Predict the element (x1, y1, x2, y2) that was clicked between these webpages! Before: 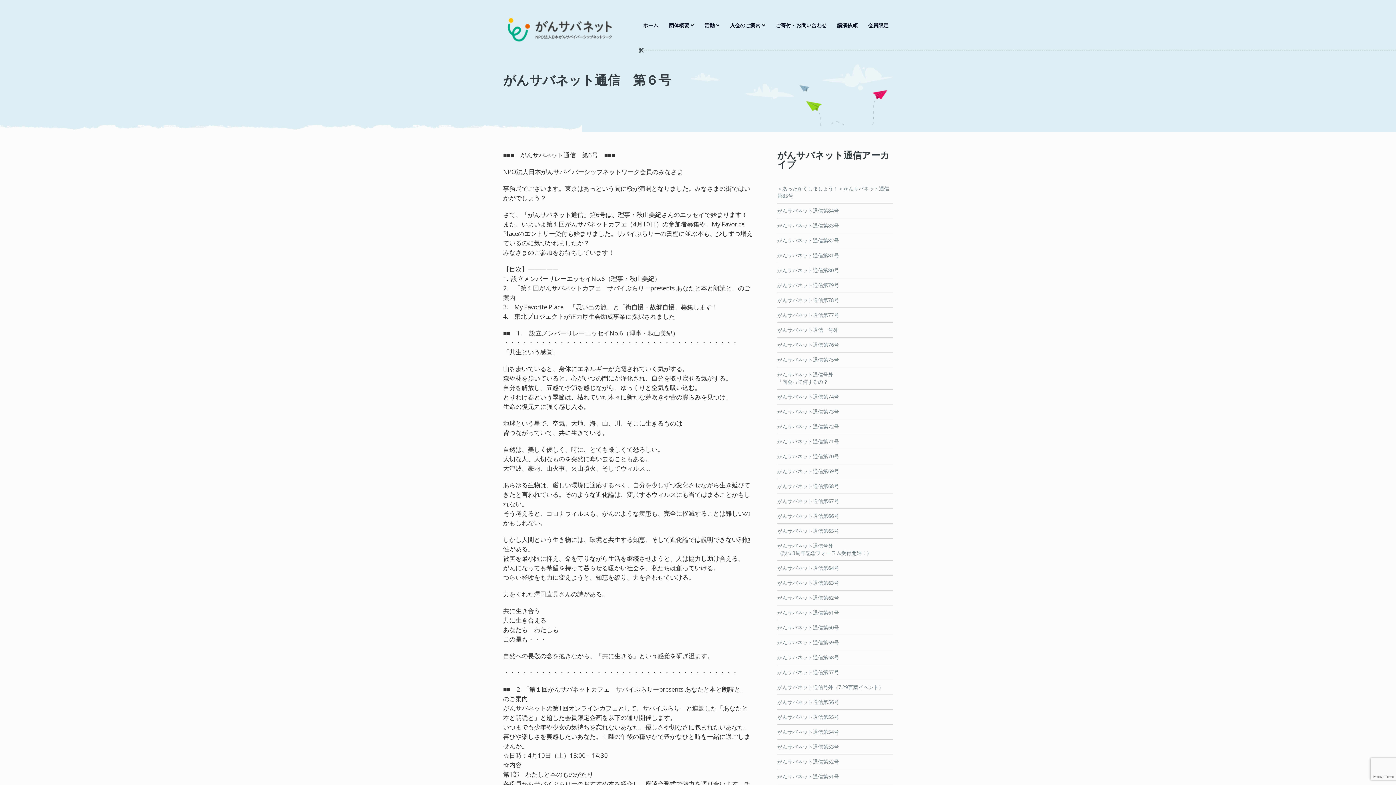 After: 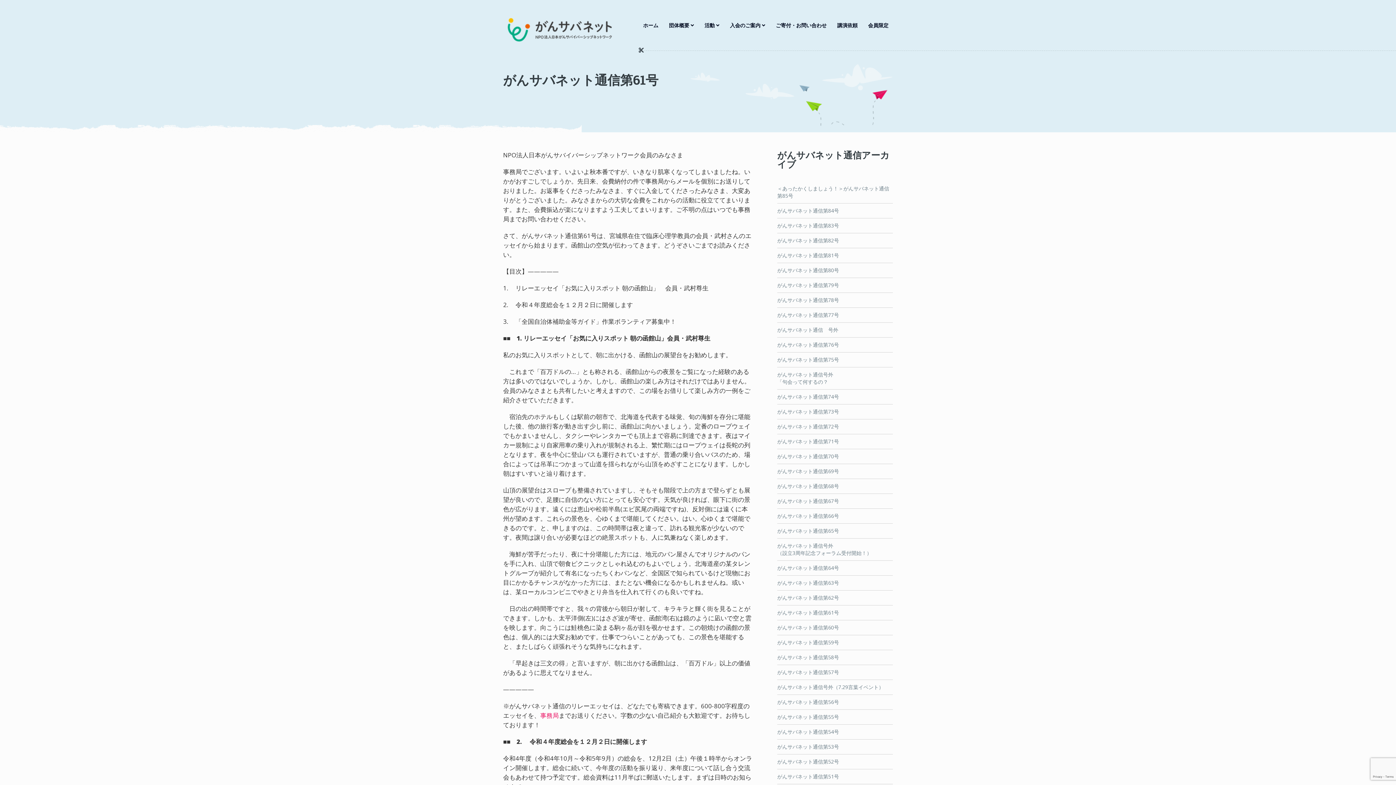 Action: bbox: (777, 609, 839, 616) label: がんサバネット通信第61号